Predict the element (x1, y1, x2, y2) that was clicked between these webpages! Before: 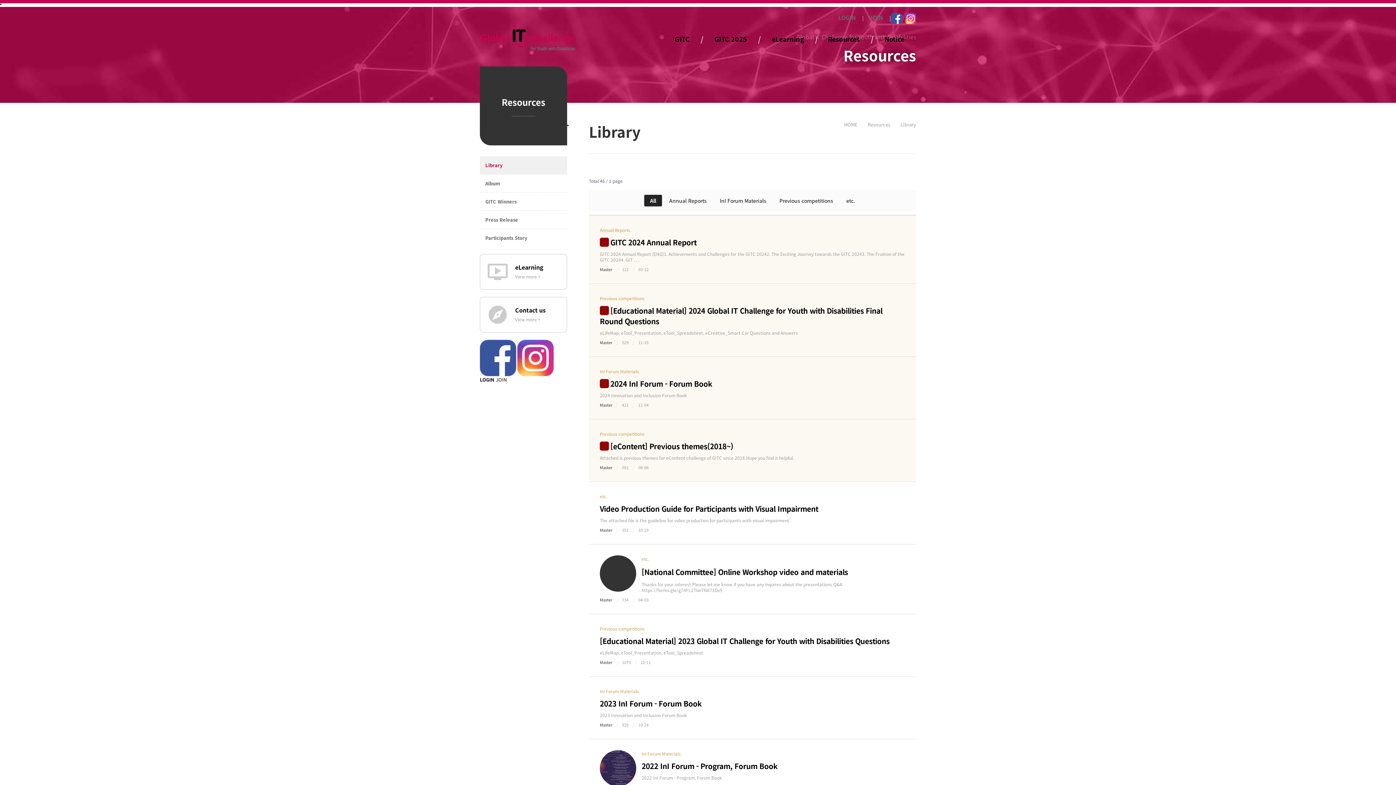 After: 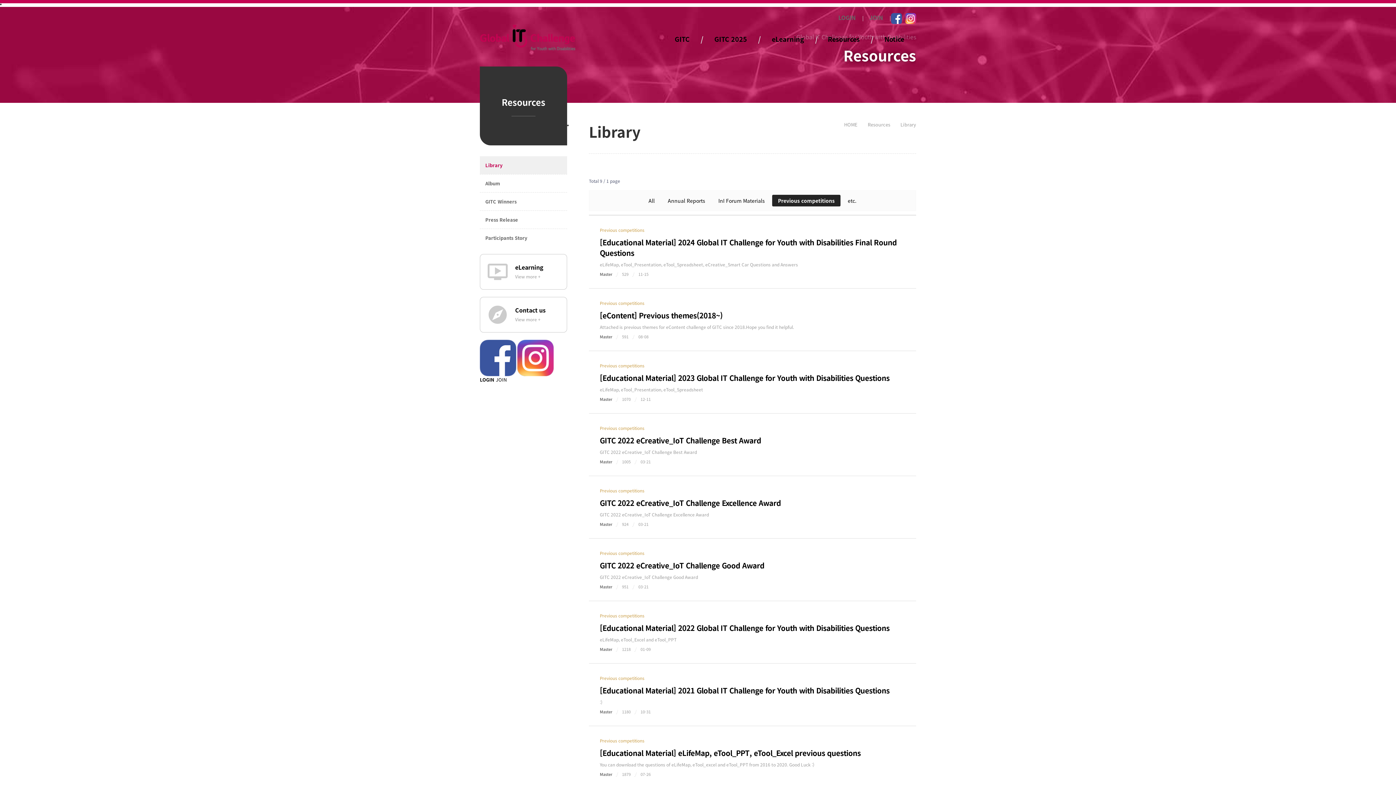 Action: bbox: (600, 295, 644, 302) label: Previous competitions